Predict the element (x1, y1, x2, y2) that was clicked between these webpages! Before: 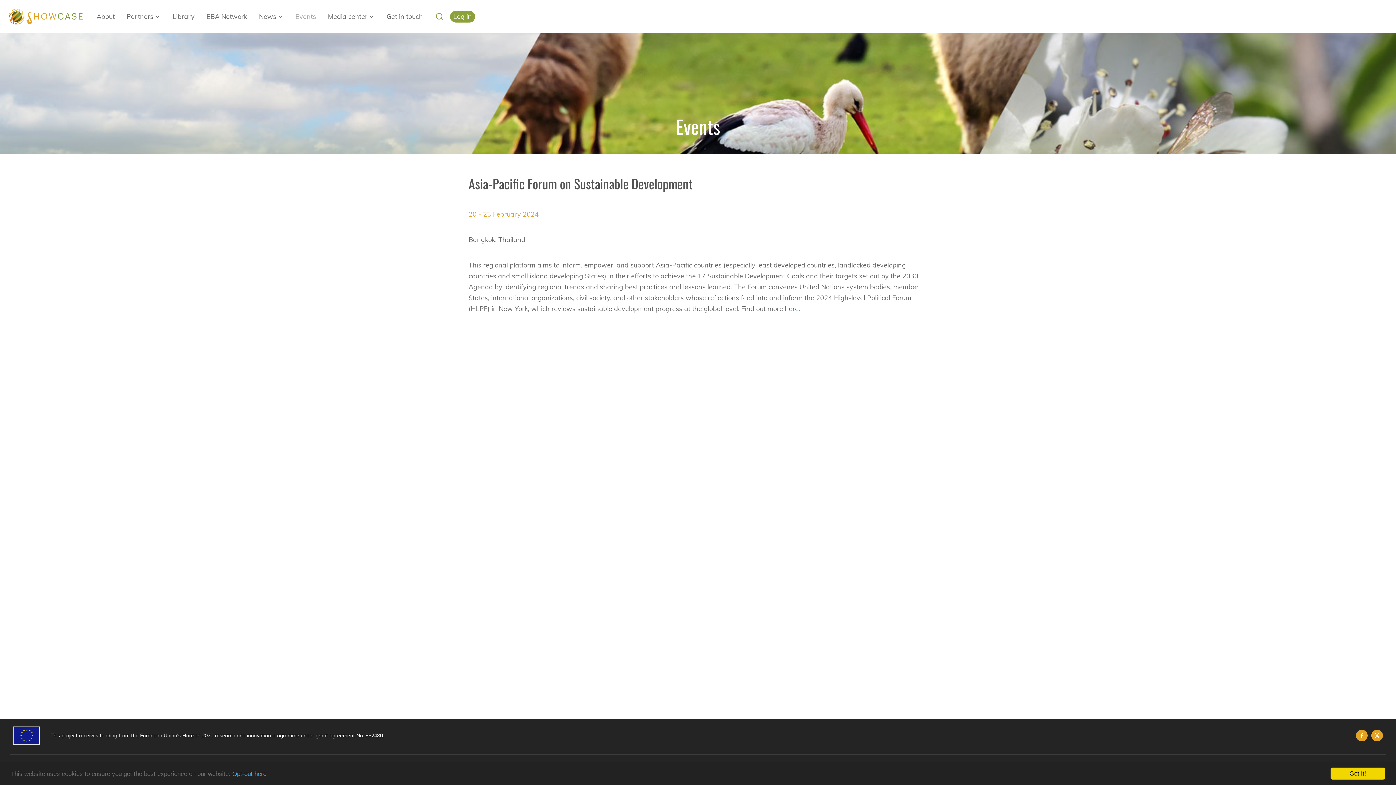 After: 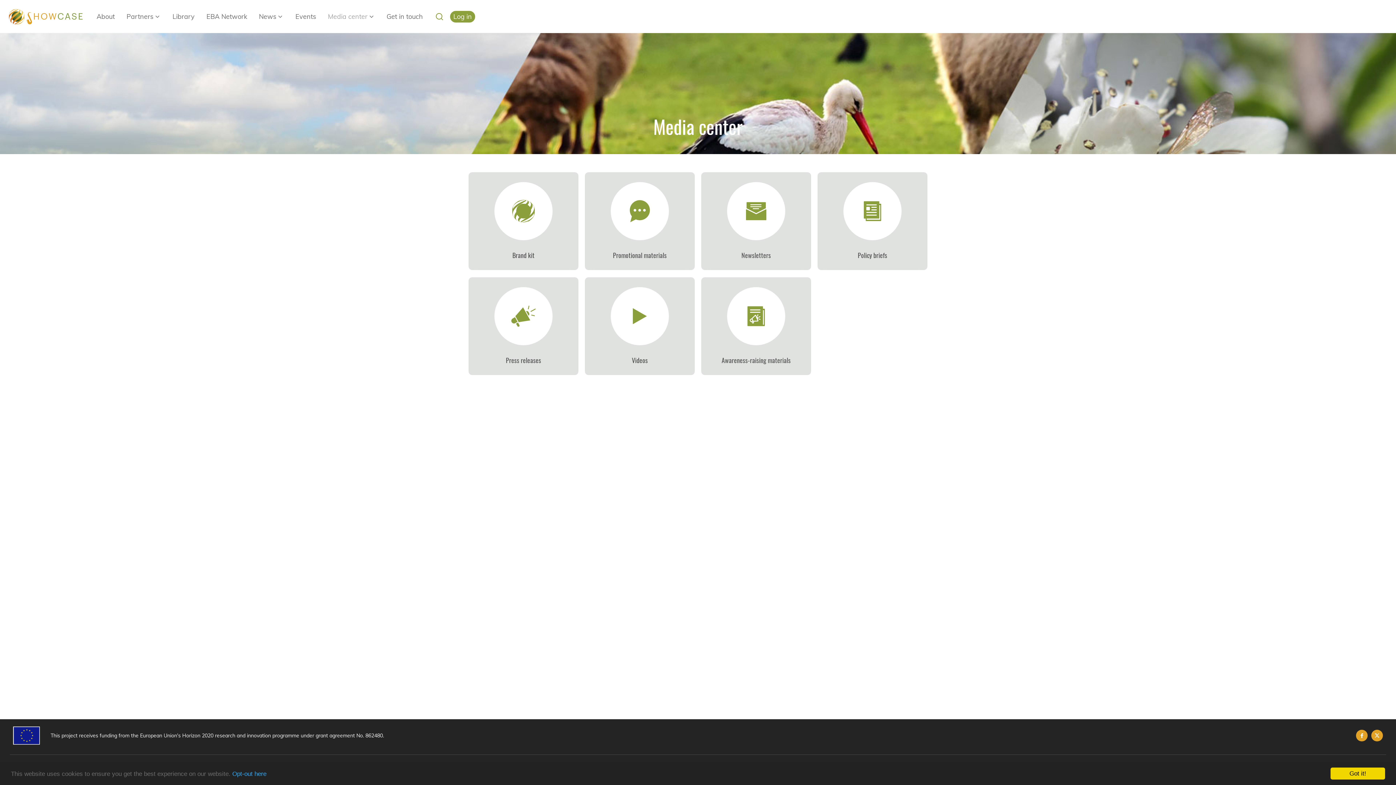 Action: label: Media center bbox: (324, 7, 370, 25)